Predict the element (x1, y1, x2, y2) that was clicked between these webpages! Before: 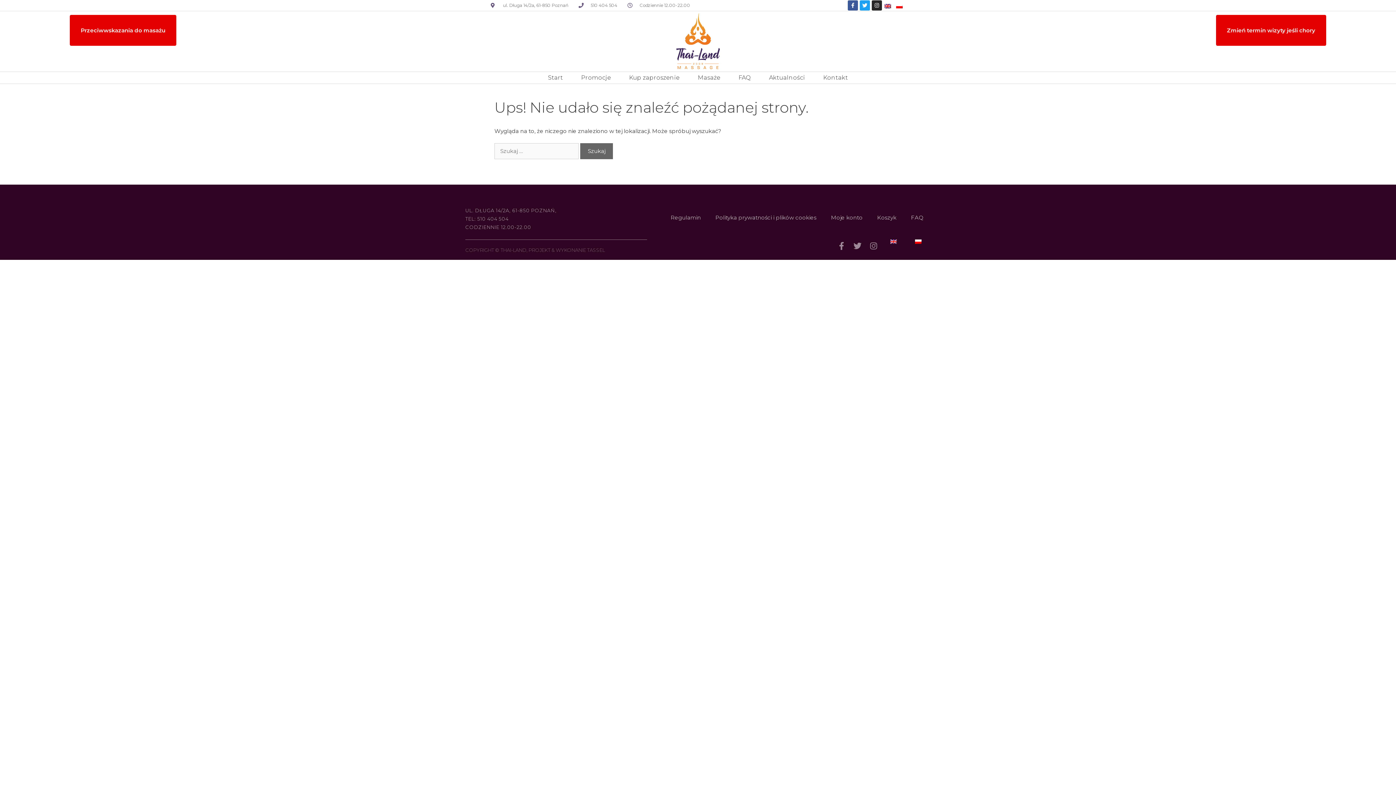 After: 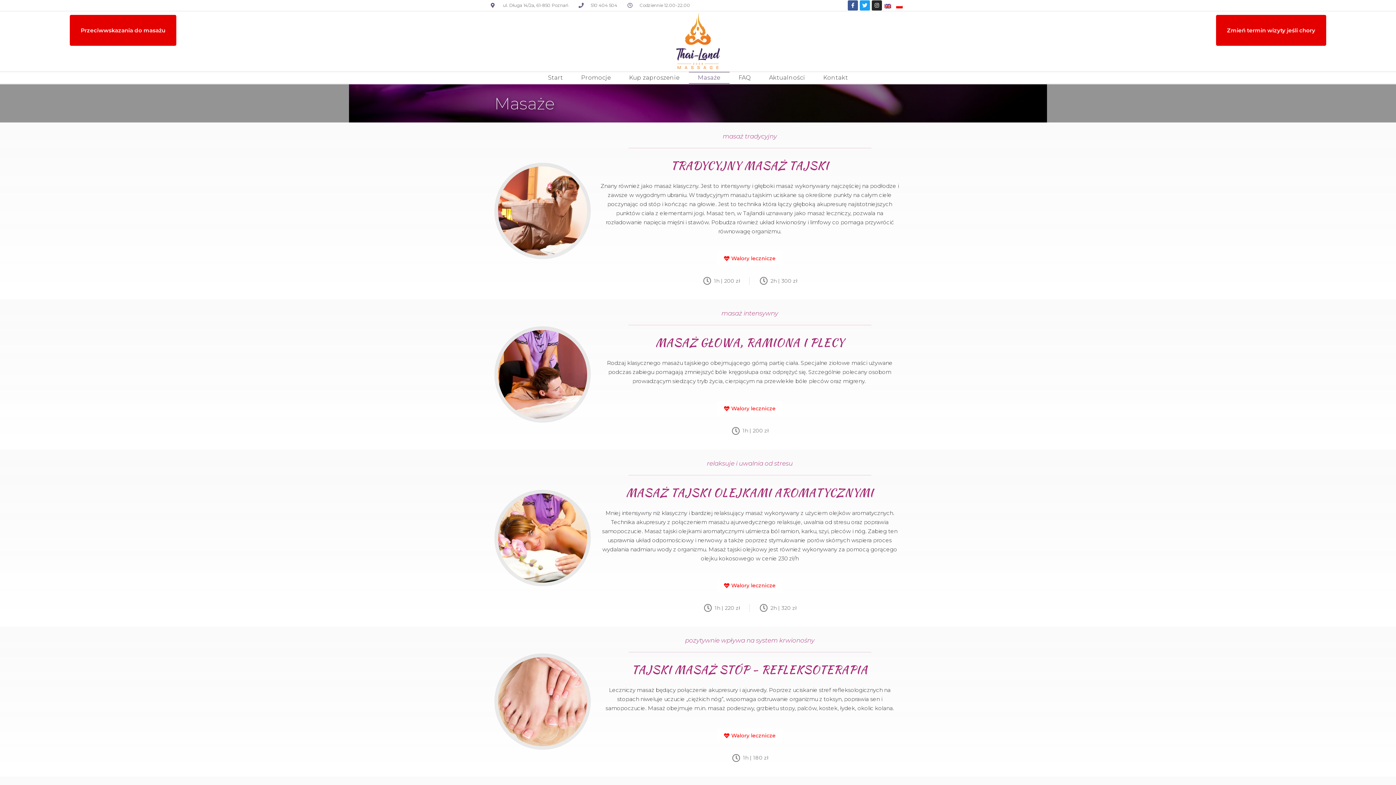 Action: bbox: (688, 71, 729, 83) label: Masaże